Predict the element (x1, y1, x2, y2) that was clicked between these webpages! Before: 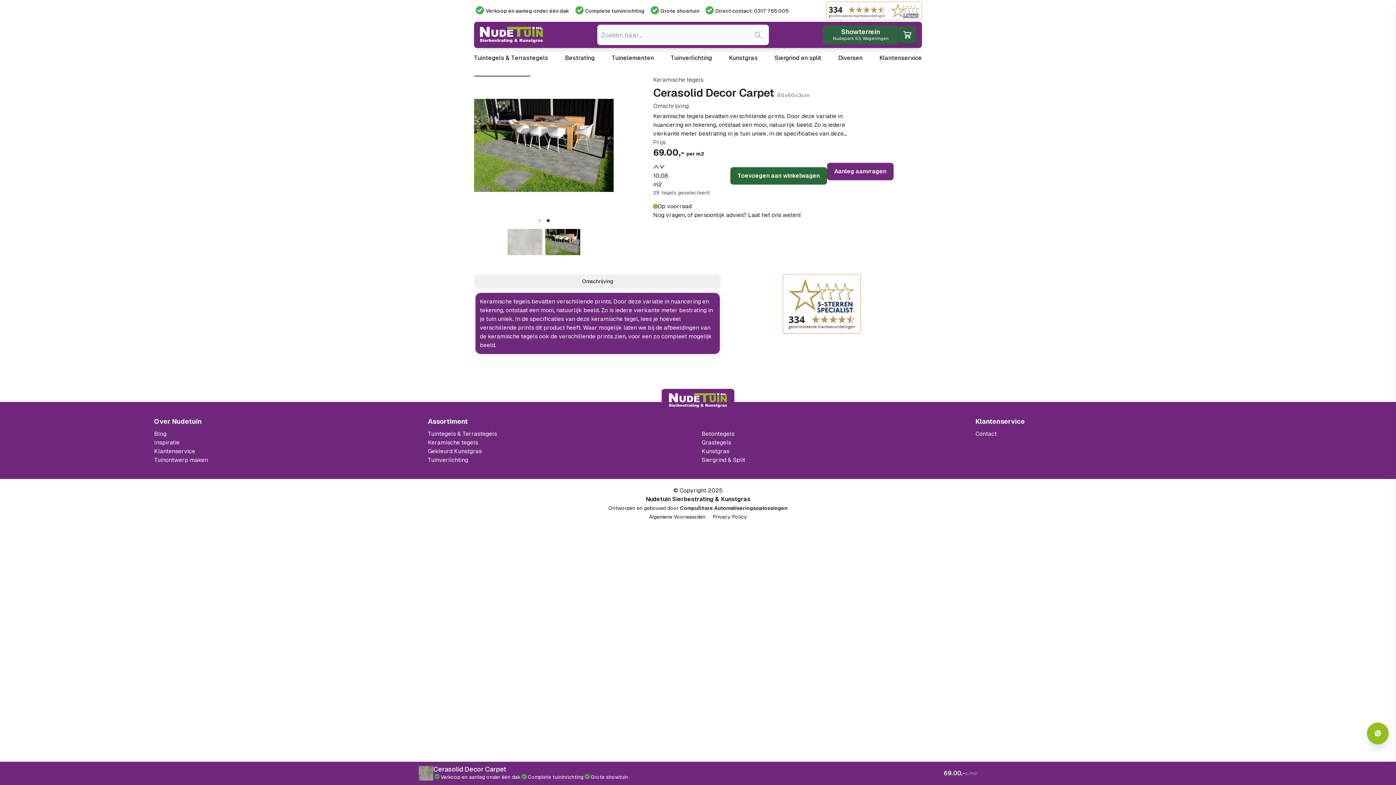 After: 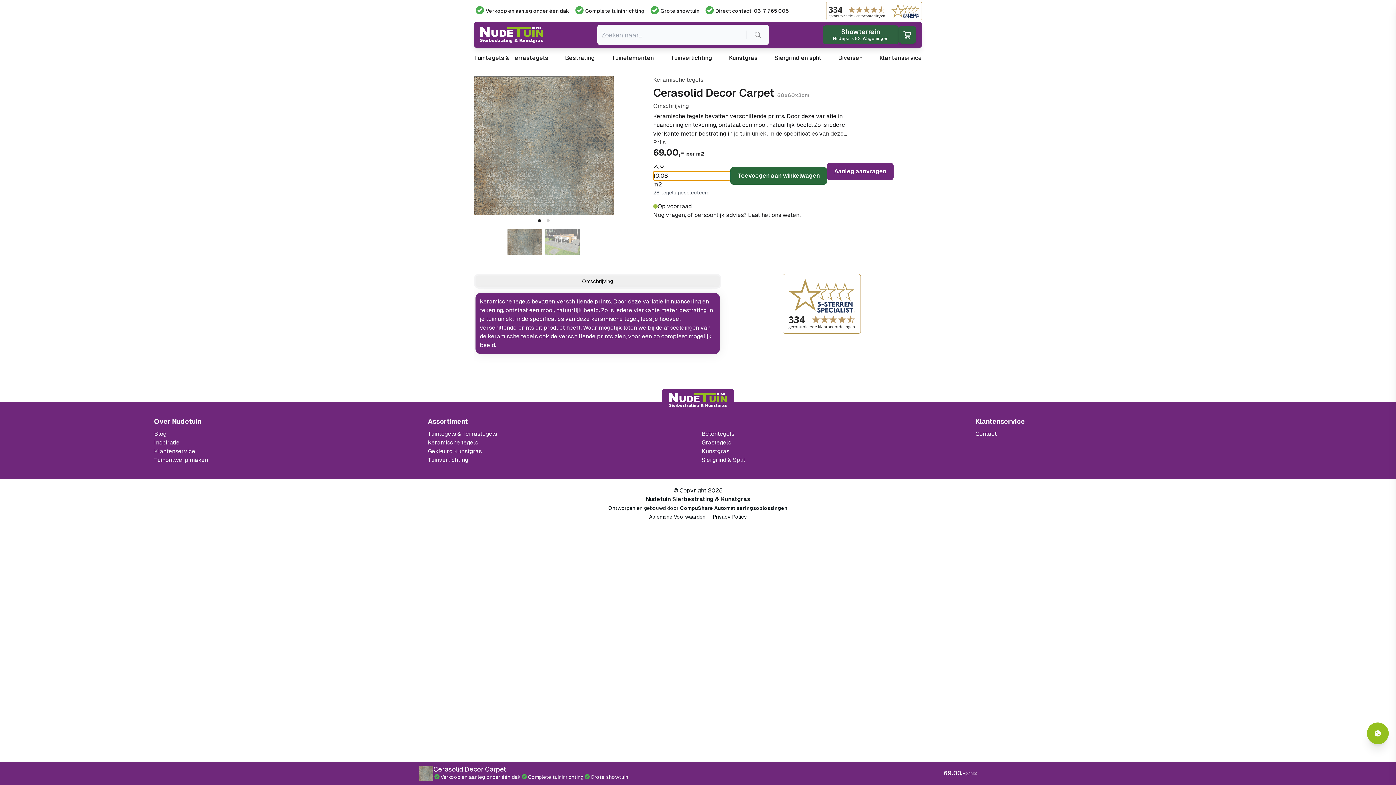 Action: label: Decrease Value bbox: (659, 163, 665, 170)